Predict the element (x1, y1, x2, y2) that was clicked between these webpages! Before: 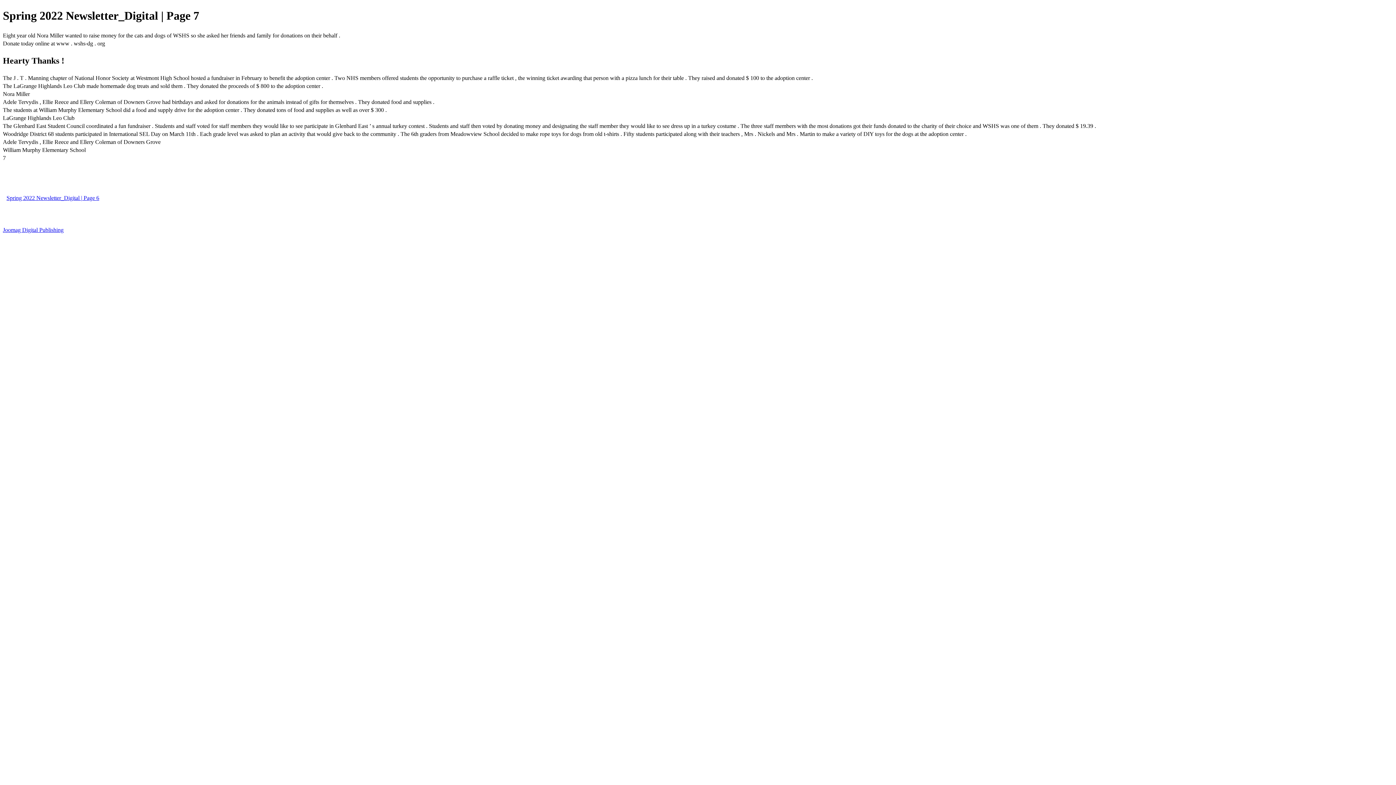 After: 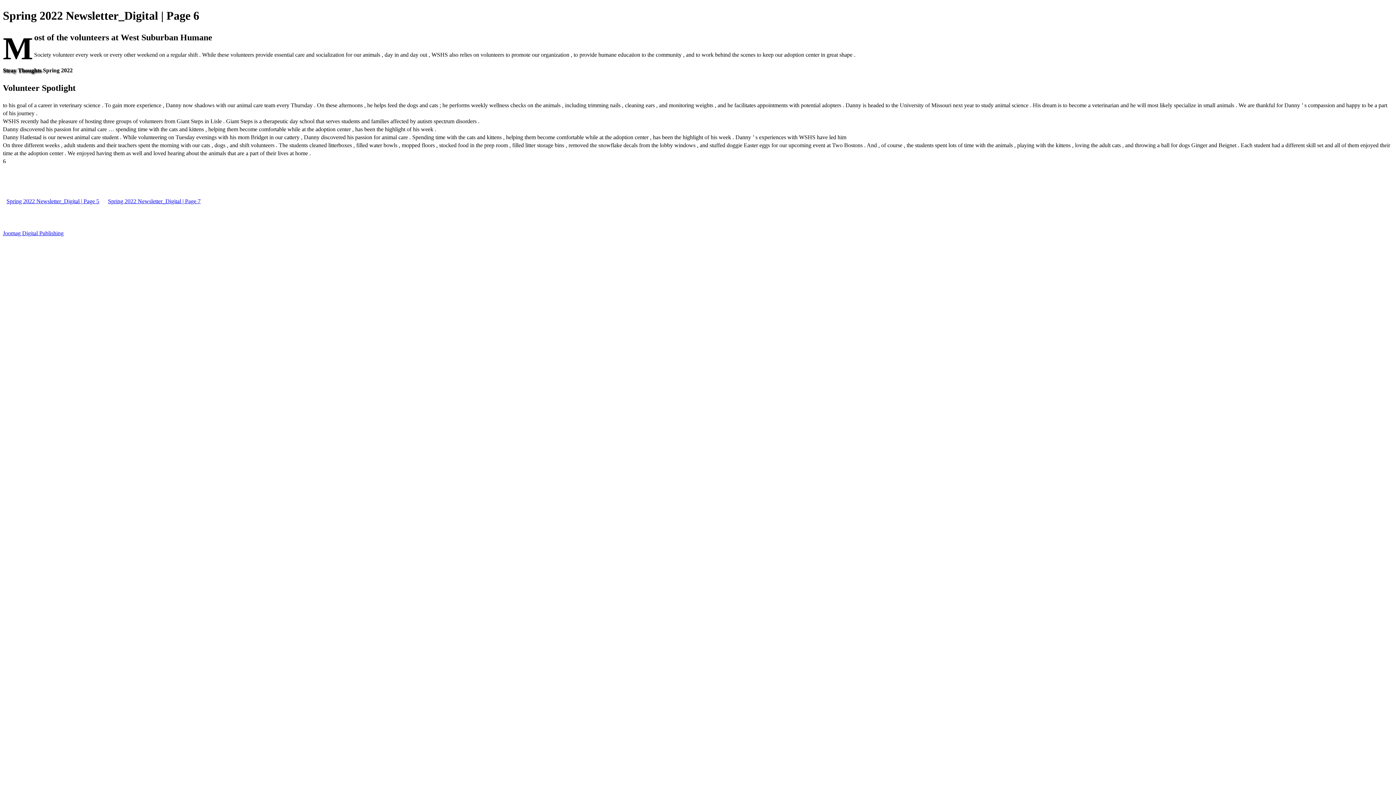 Action: bbox: (2, 194, 102, 200) label: Spring 2022 Newsletter_Digital | Page 6